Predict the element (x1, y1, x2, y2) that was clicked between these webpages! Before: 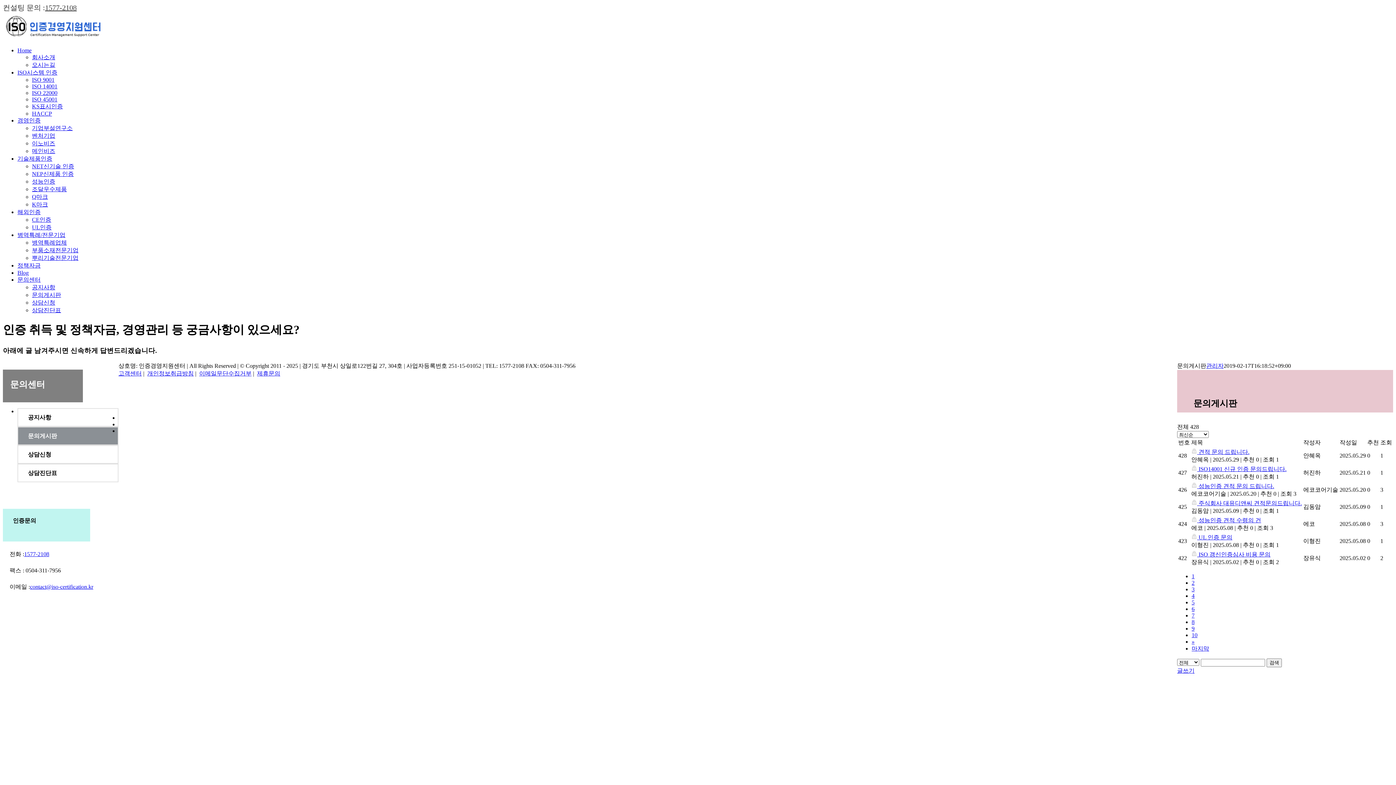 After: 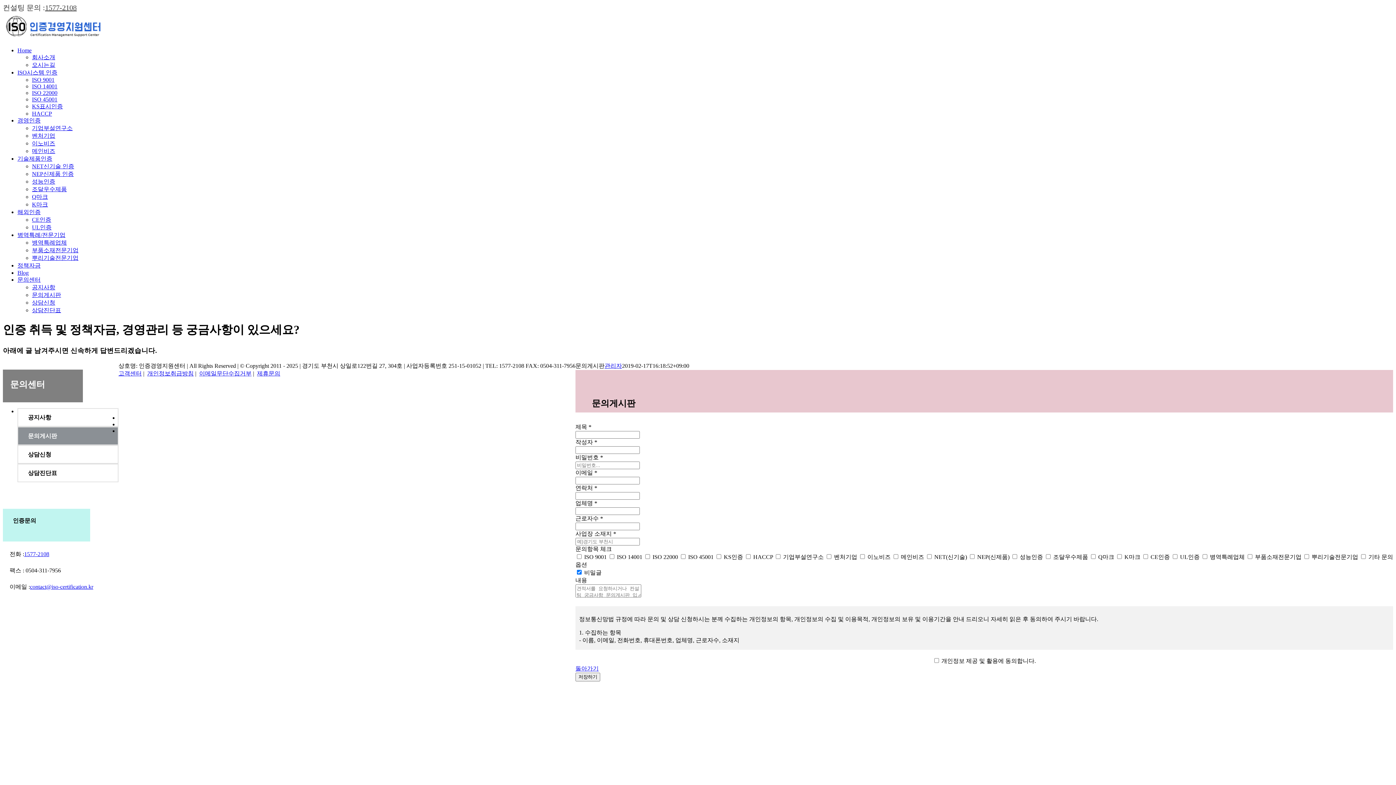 Action: label: 문의센터 bbox: (17, 276, 40, 282)